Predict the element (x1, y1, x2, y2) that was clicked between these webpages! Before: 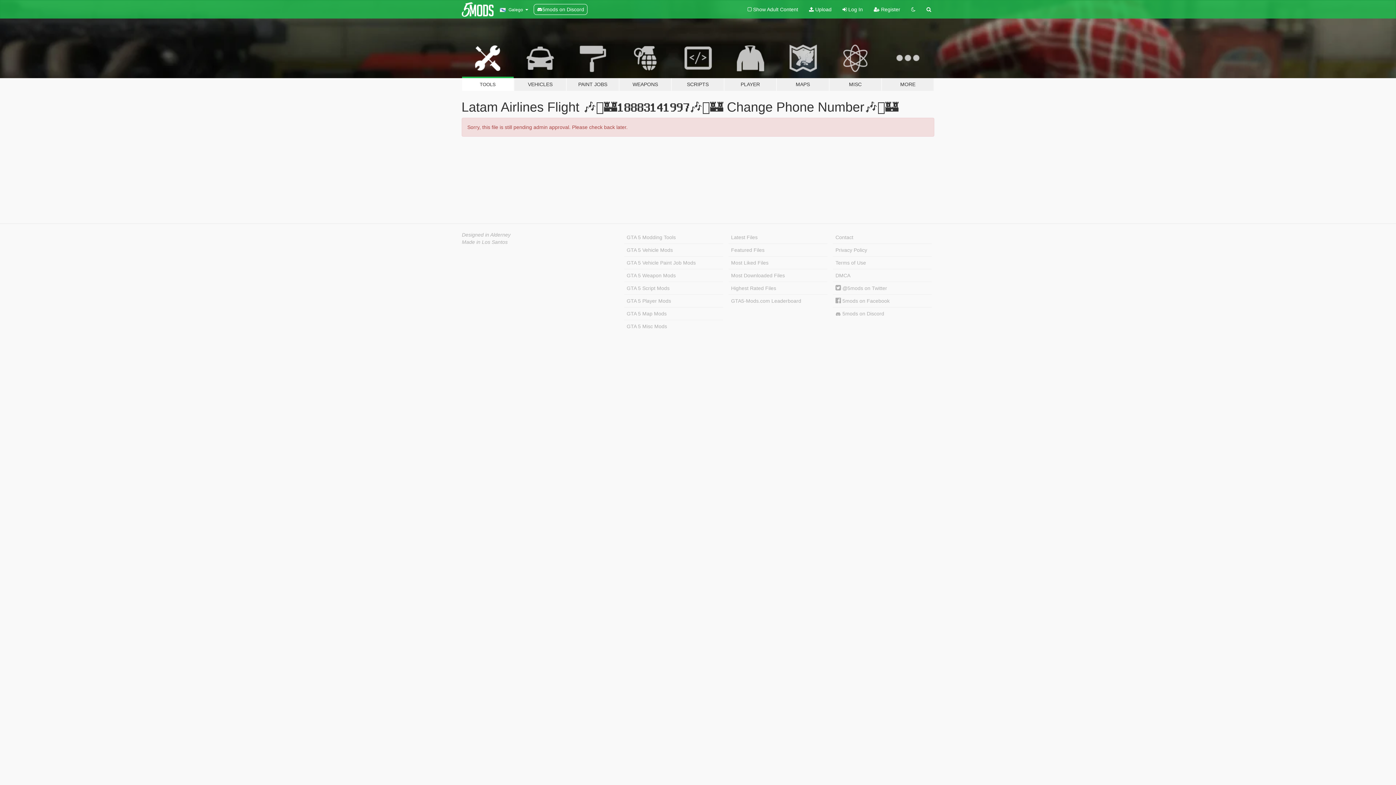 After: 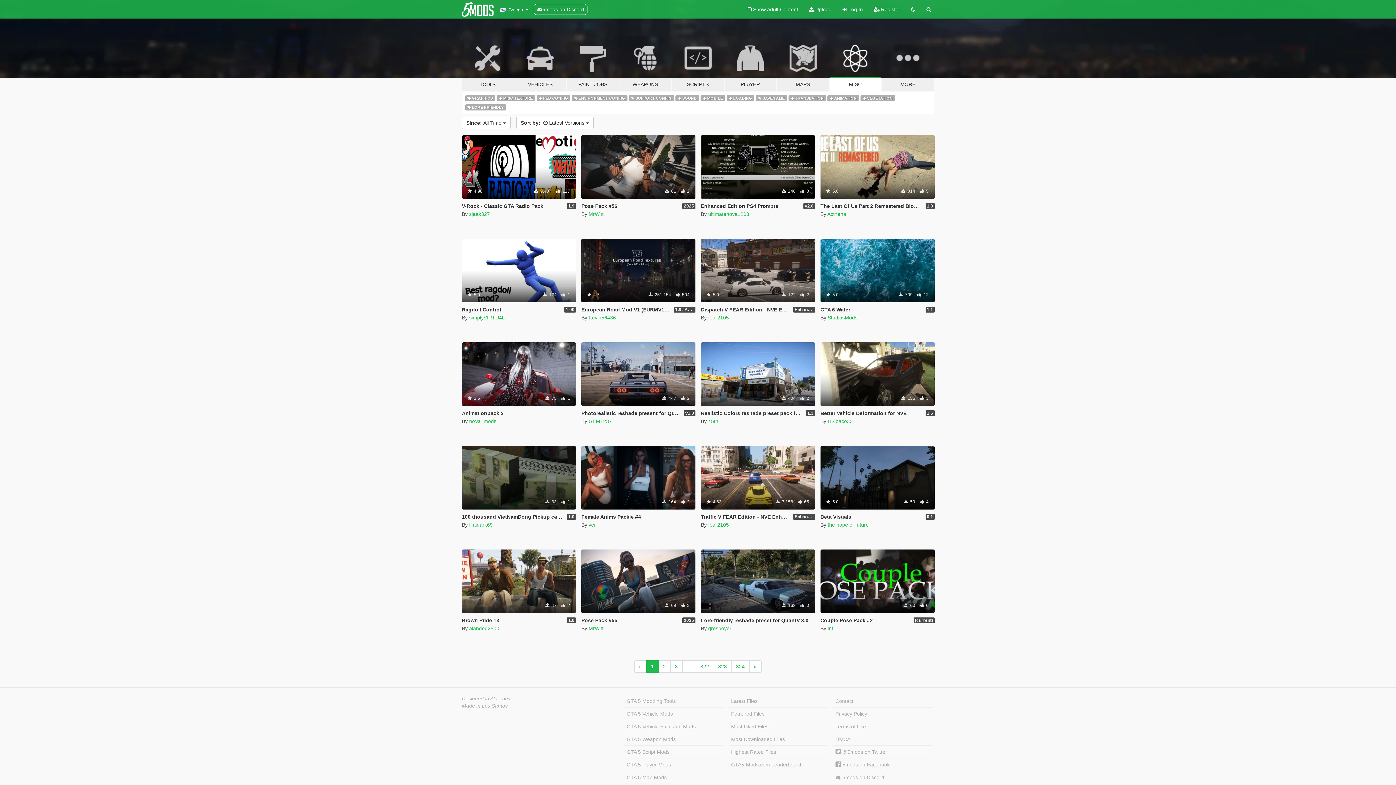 Action: label: MISC bbox: (829, 34, 881, 91)